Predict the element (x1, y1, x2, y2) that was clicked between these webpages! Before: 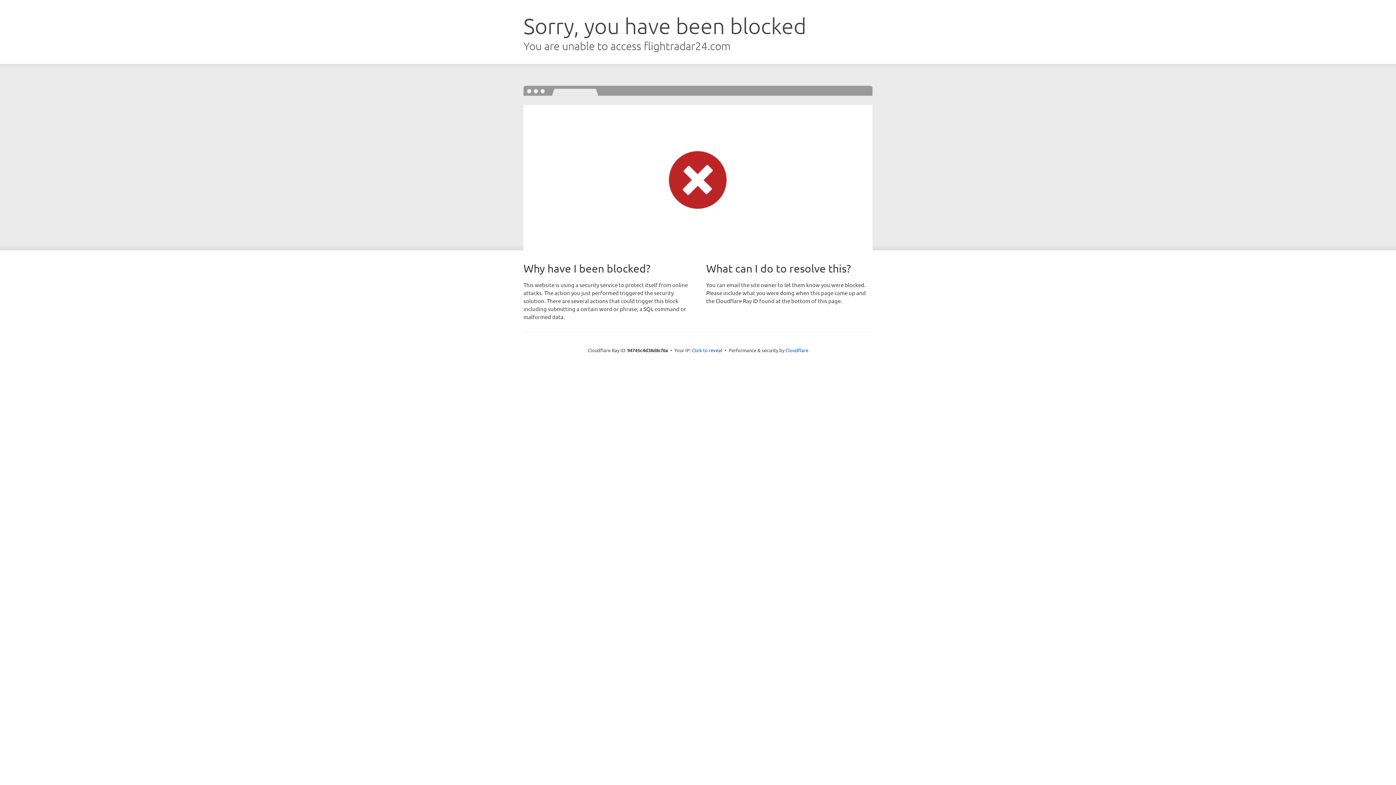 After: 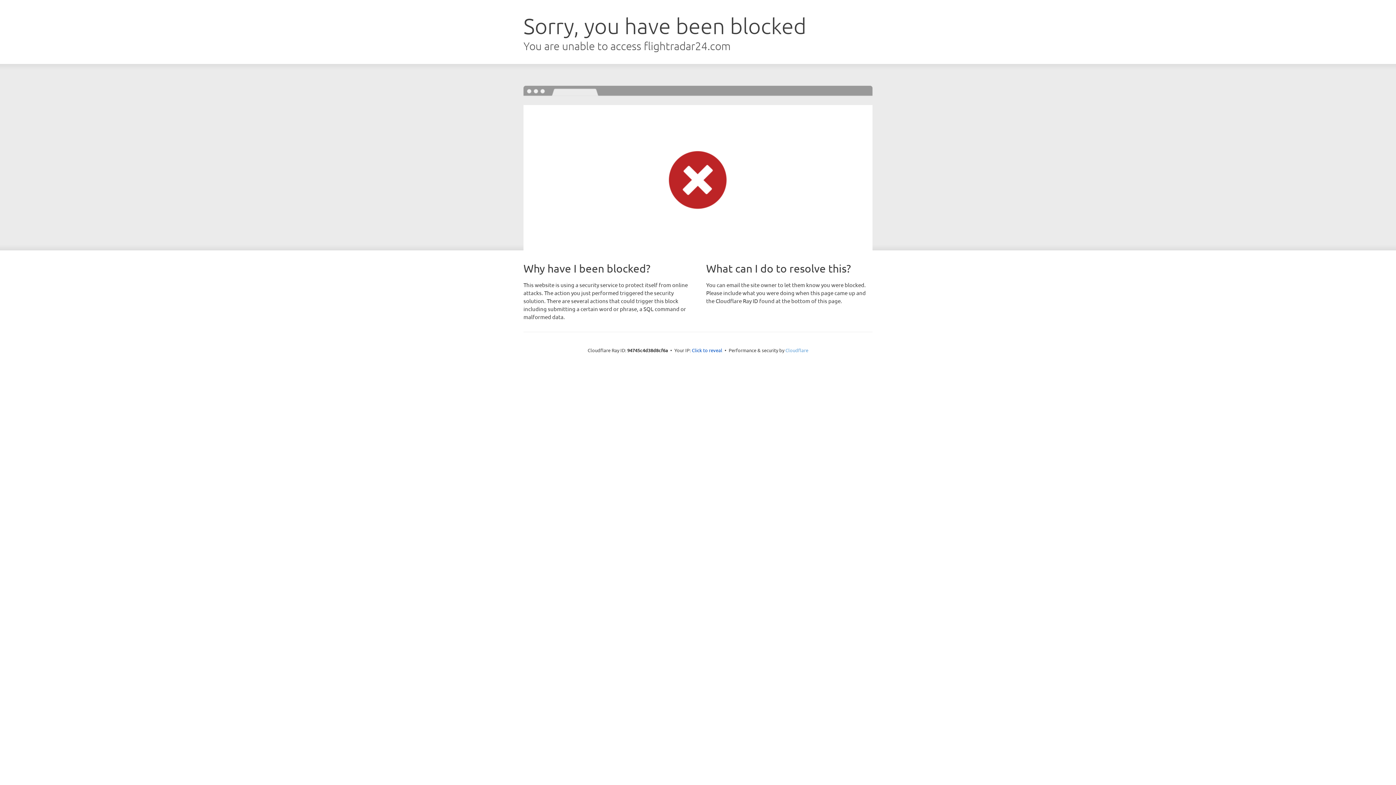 Action: label: Cloudflare bbox: (785, 347, 808, 353)